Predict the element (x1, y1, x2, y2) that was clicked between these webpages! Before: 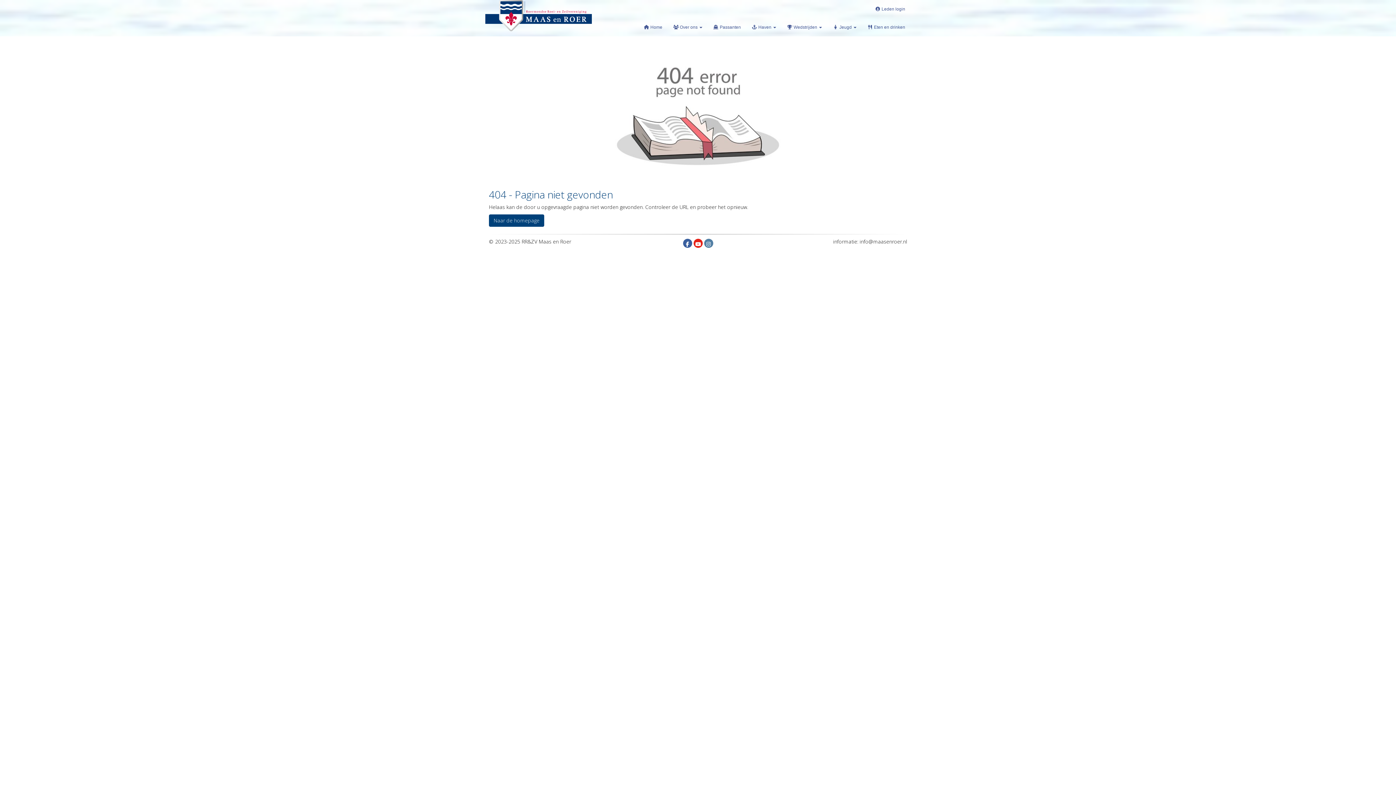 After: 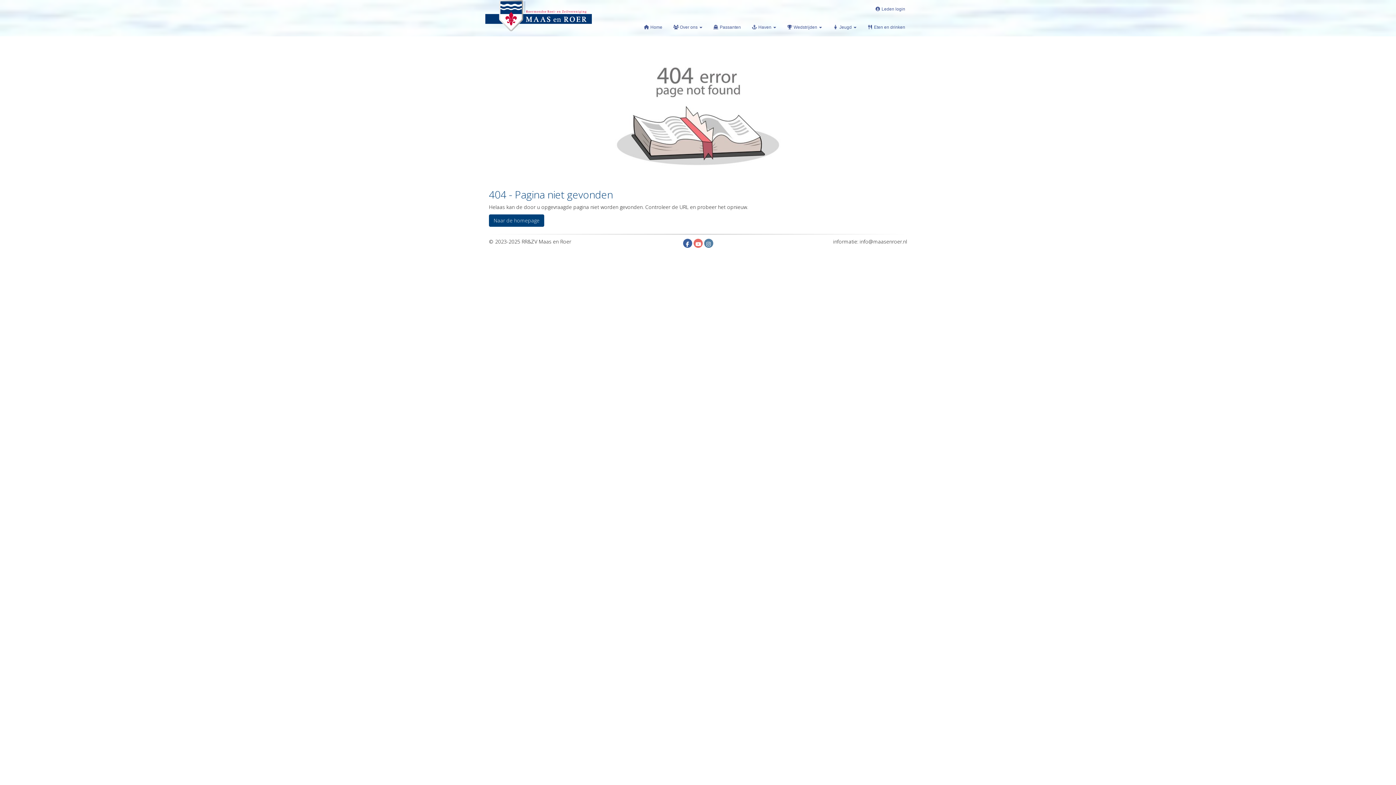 Action: bbox: (692, 240, 703, 247)